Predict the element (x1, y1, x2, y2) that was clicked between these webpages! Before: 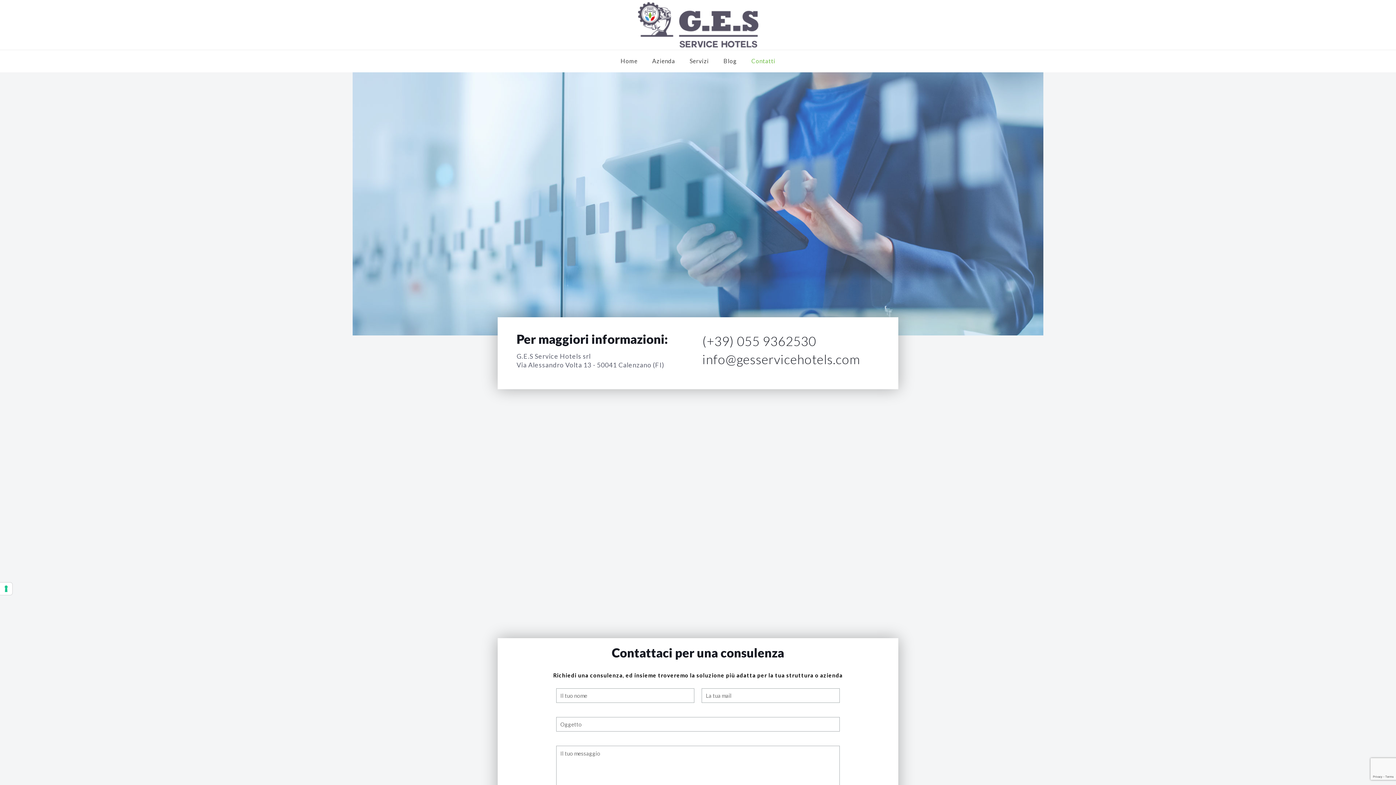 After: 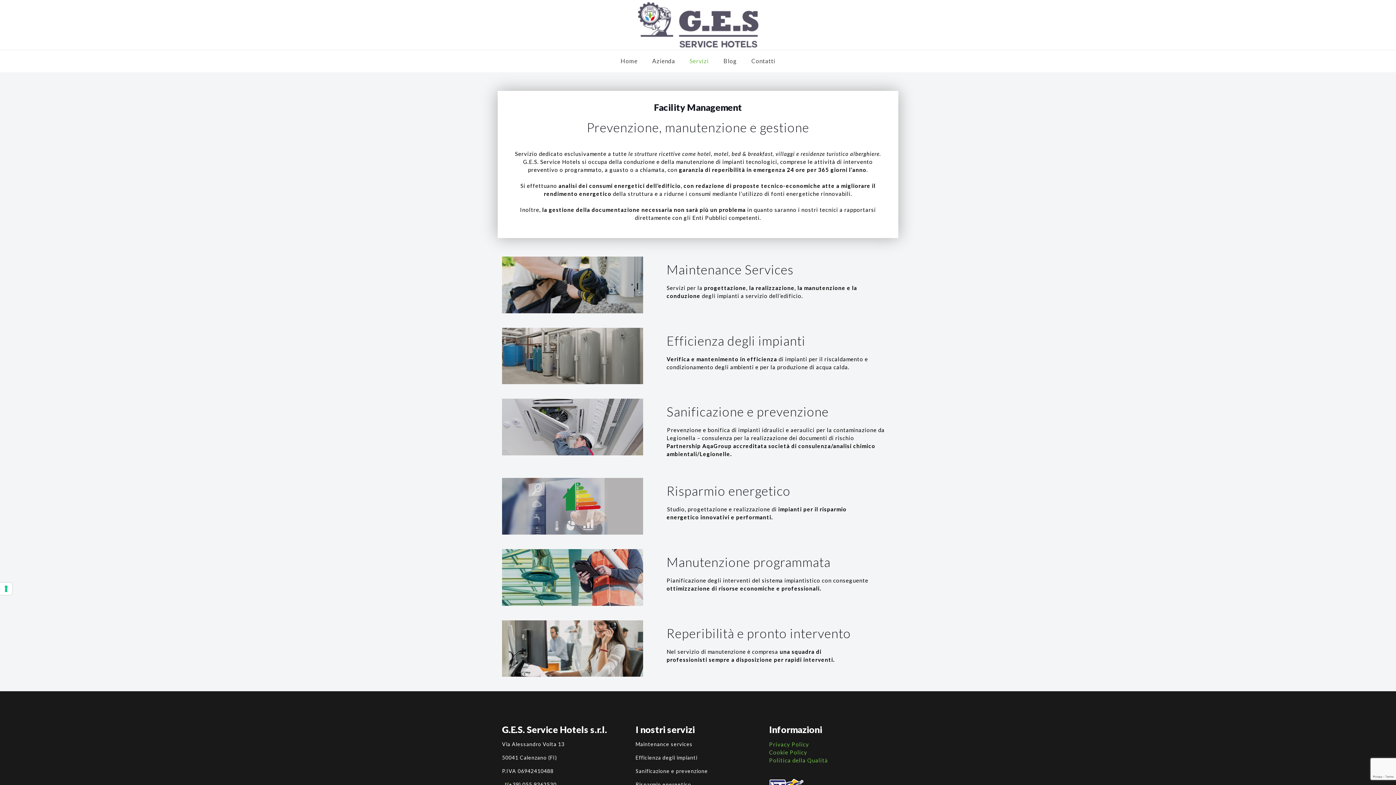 Action: bbox: (682, 50, 716, 72) label: Servizi